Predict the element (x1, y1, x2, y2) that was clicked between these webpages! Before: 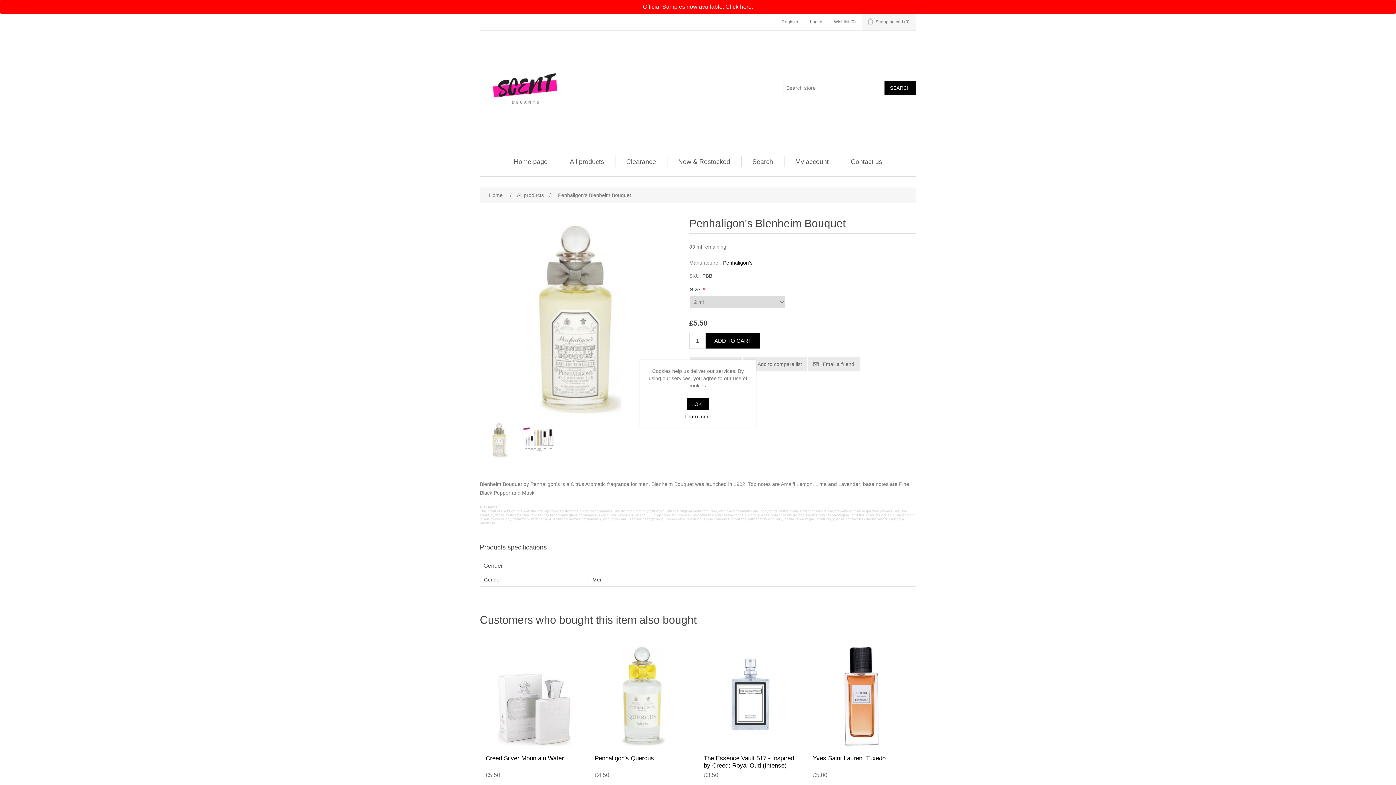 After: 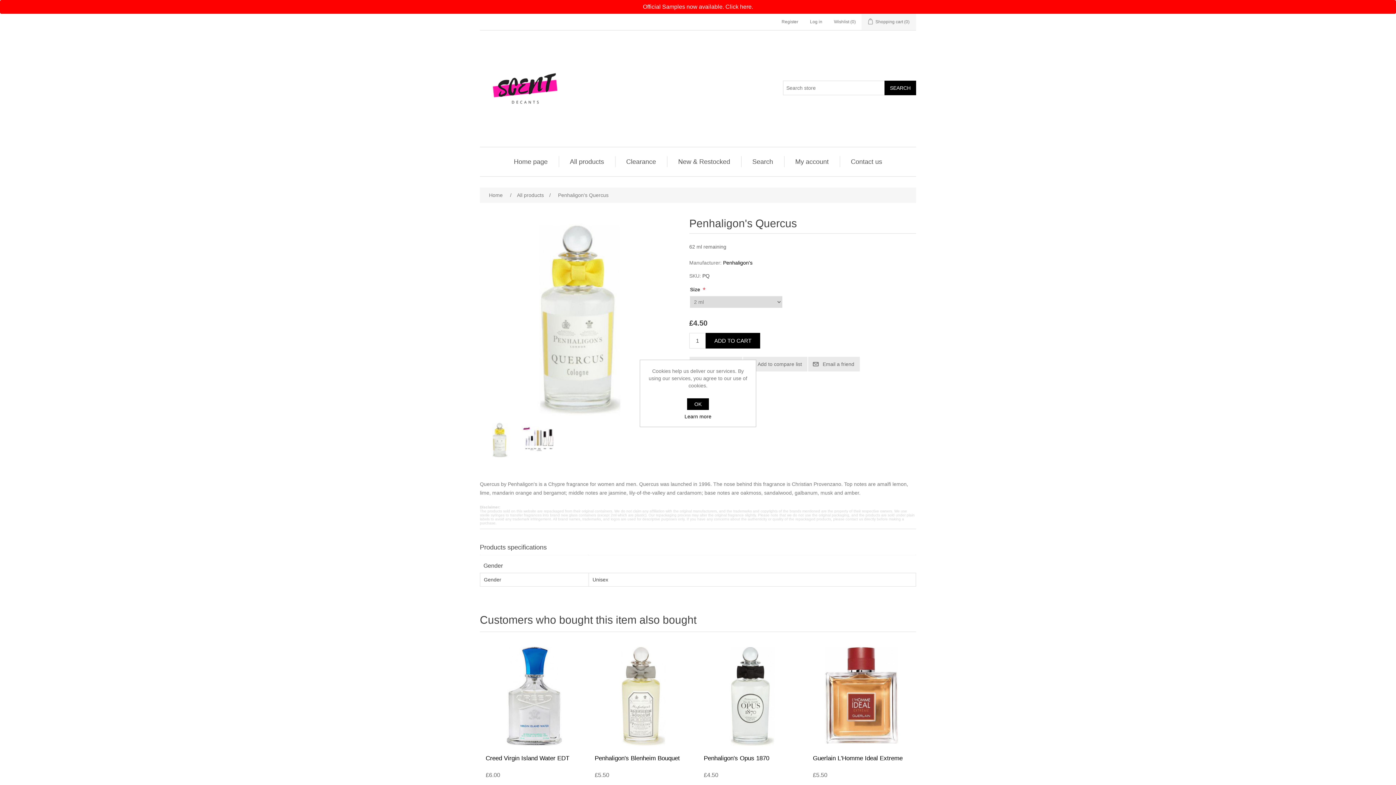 Action: bbox: (594, 755, 692, 762) label: Penhaligon's Quercus